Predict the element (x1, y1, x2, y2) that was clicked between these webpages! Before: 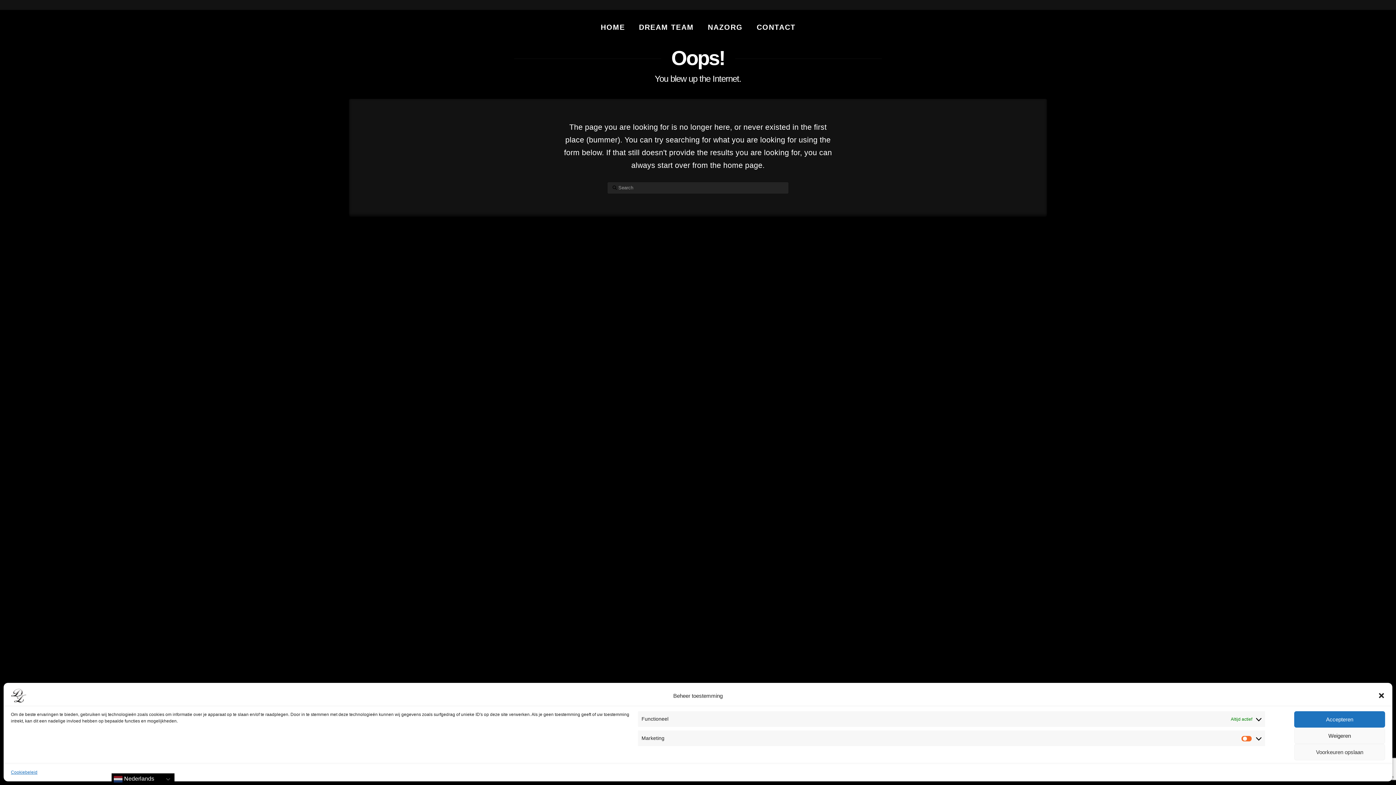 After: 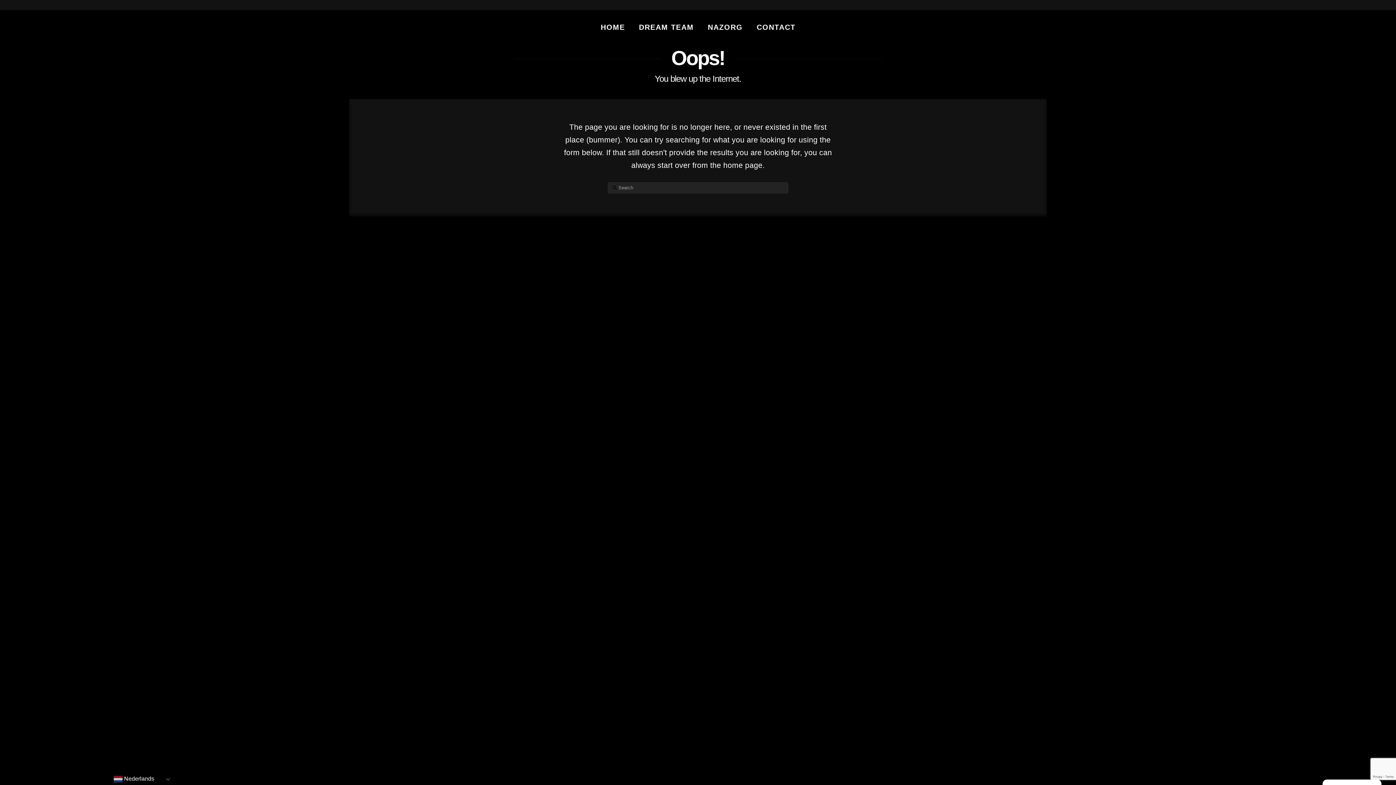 Action: bbox: (1294, 728, 1385, 744) label: Weigeren